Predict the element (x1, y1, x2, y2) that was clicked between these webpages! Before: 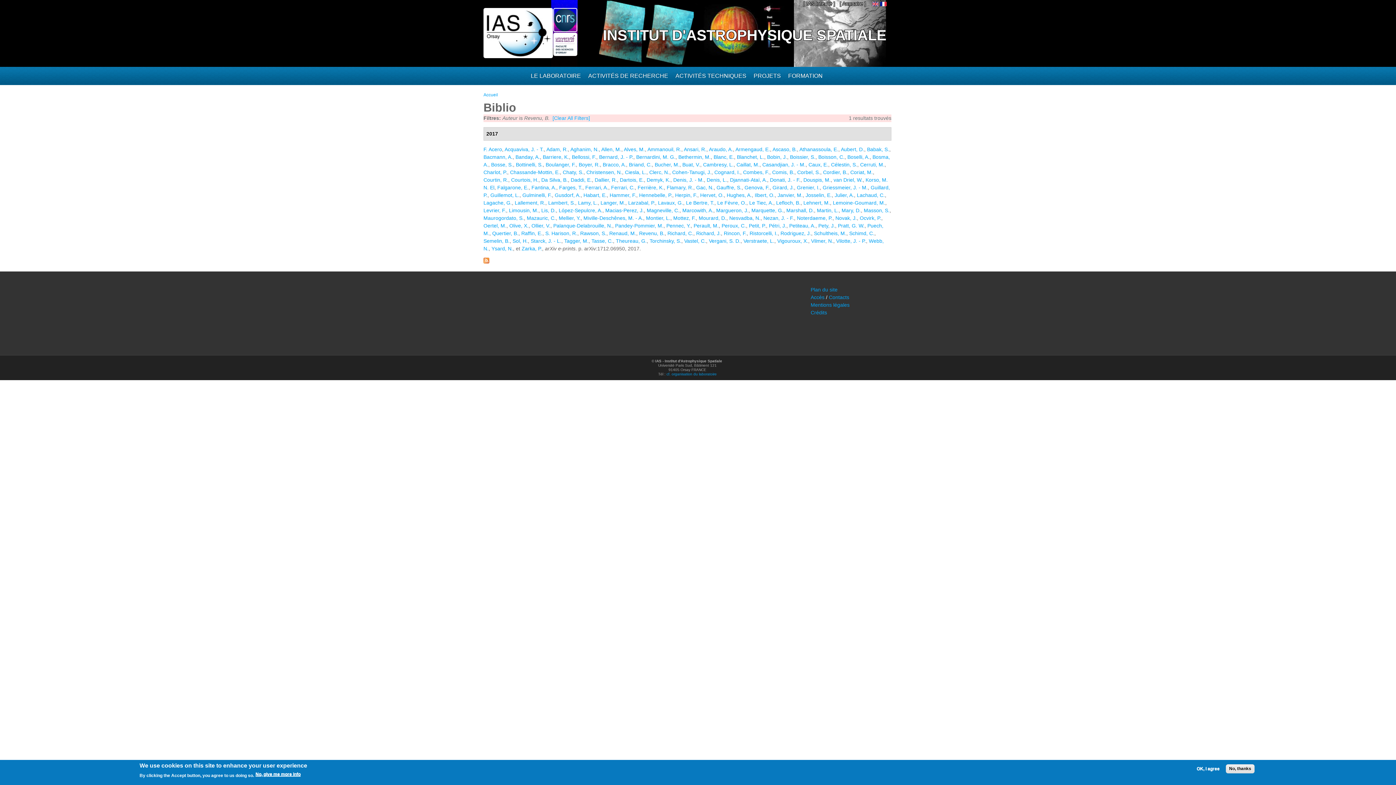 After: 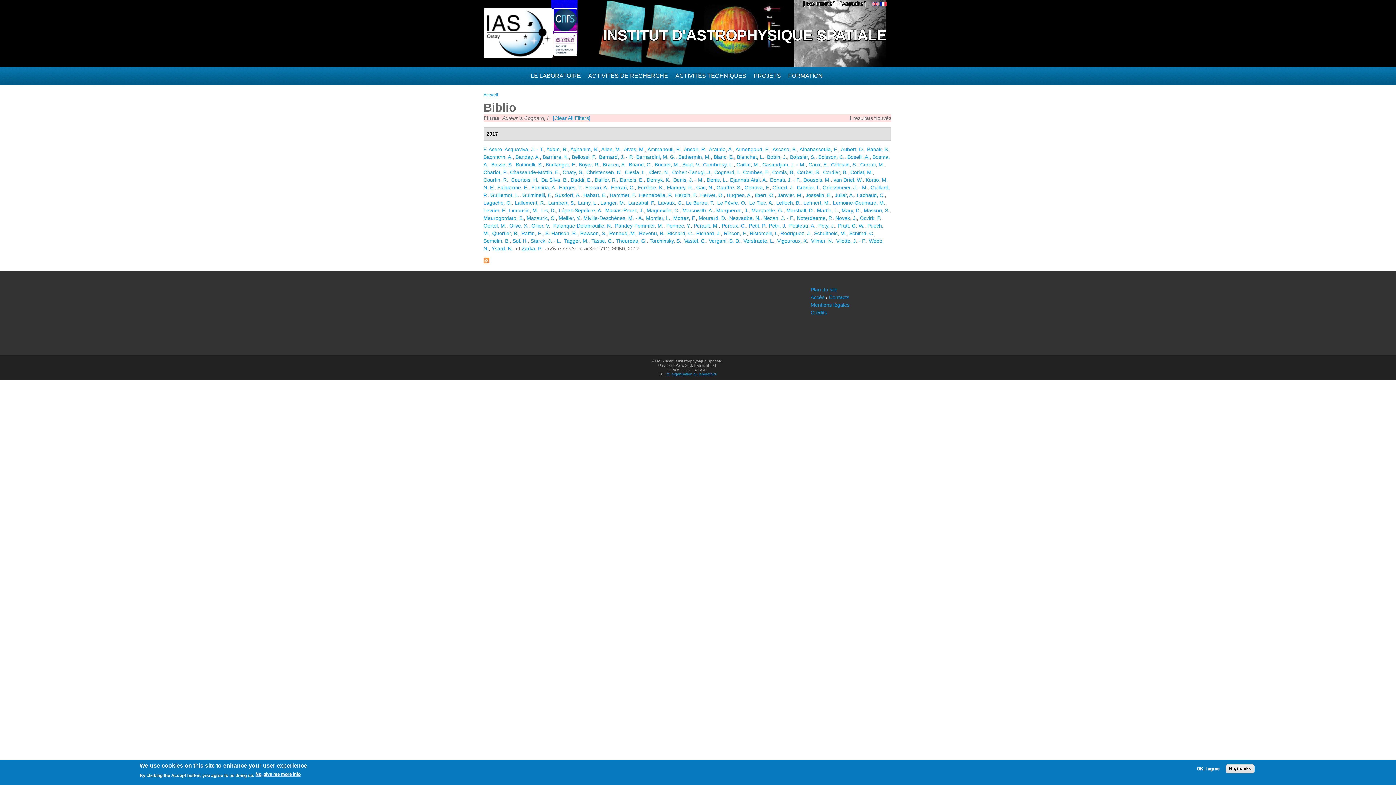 Action: bbox: (714, 169, 740, 175) label: Cognard, I.